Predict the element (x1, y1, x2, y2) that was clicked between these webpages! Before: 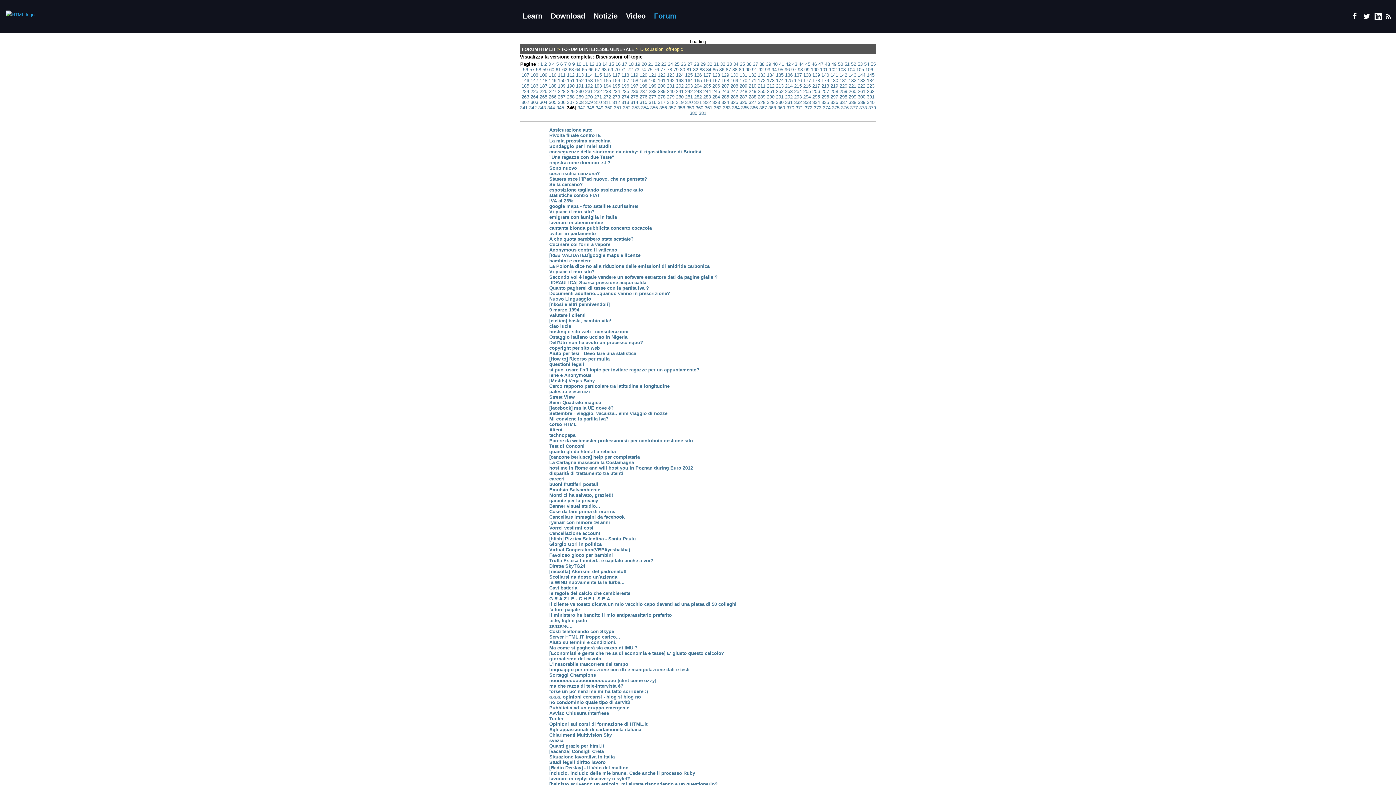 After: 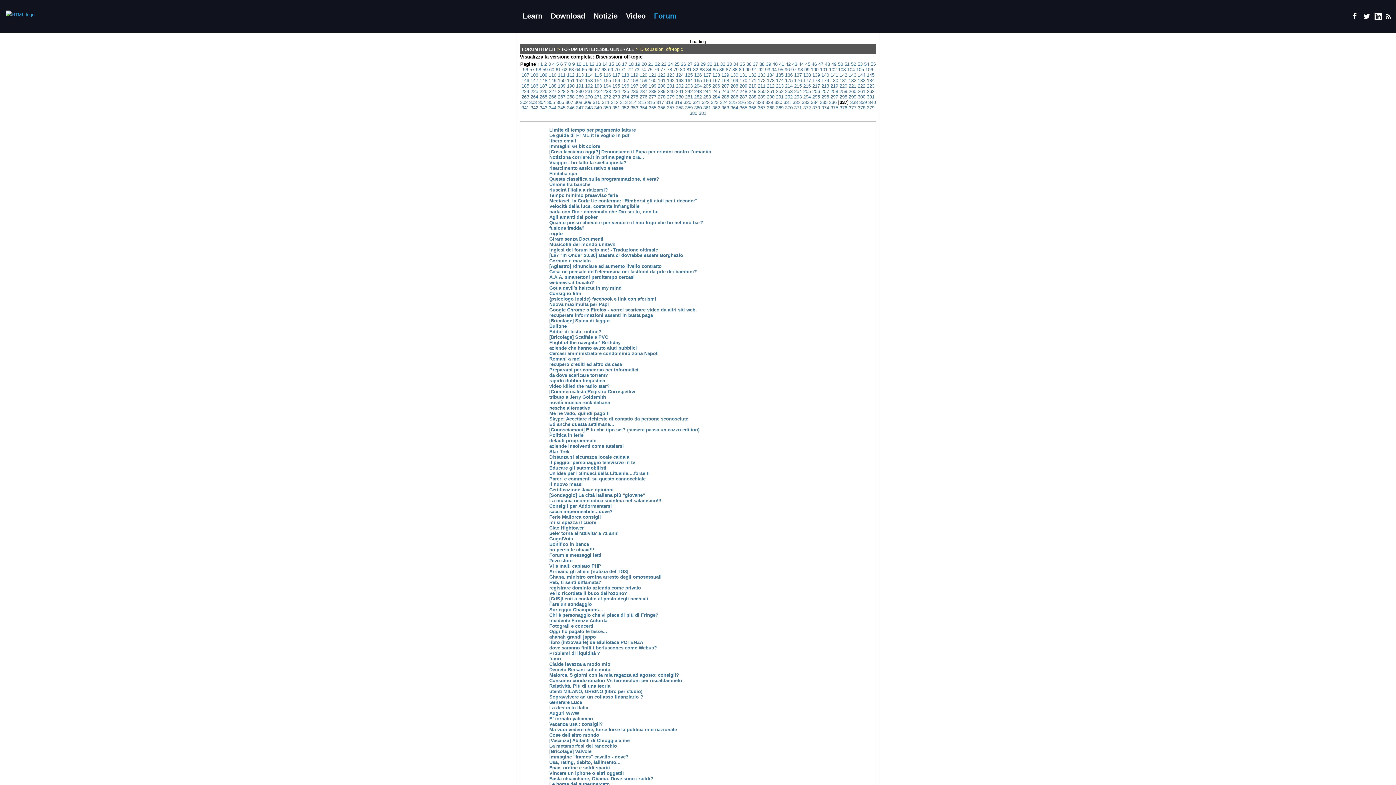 Action: bbox: (839, 99, 847, 105) label: 337